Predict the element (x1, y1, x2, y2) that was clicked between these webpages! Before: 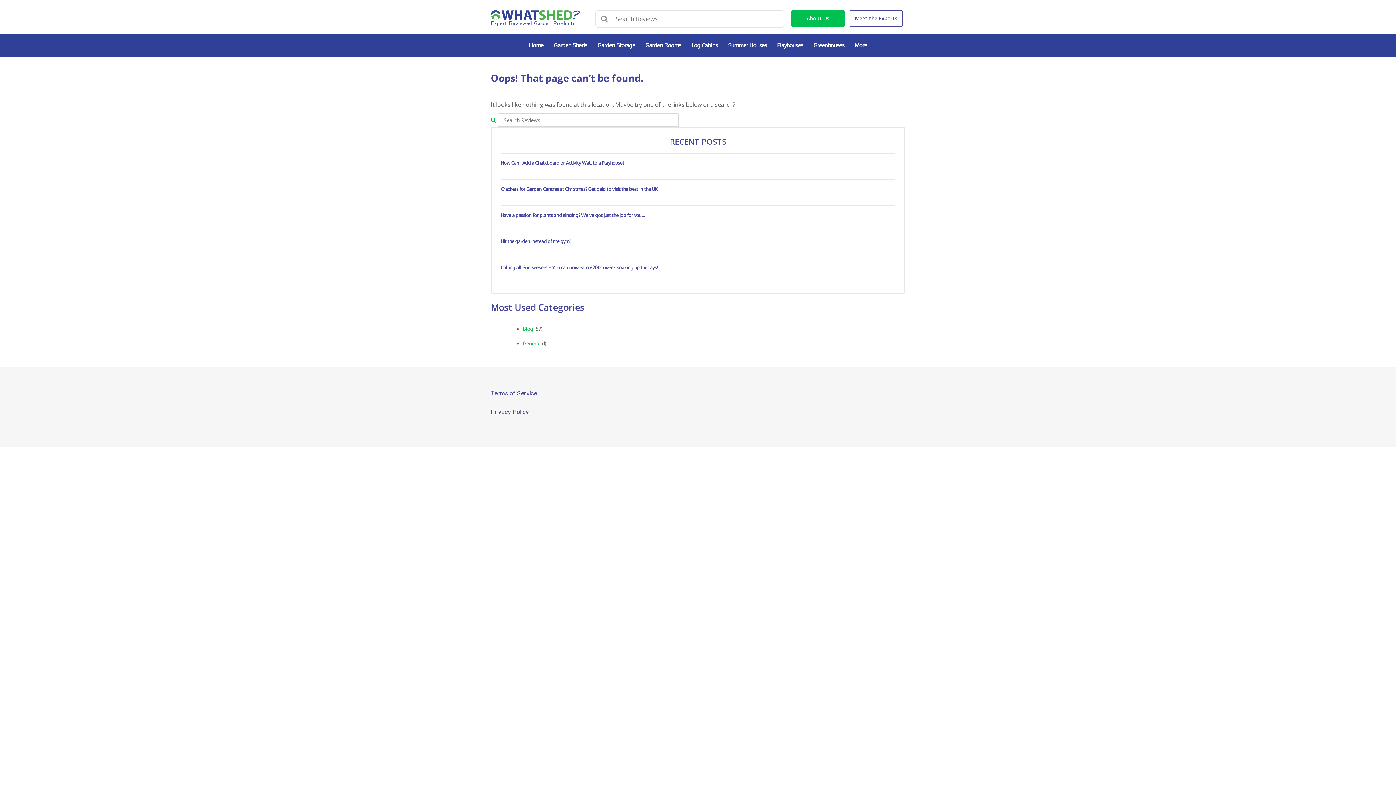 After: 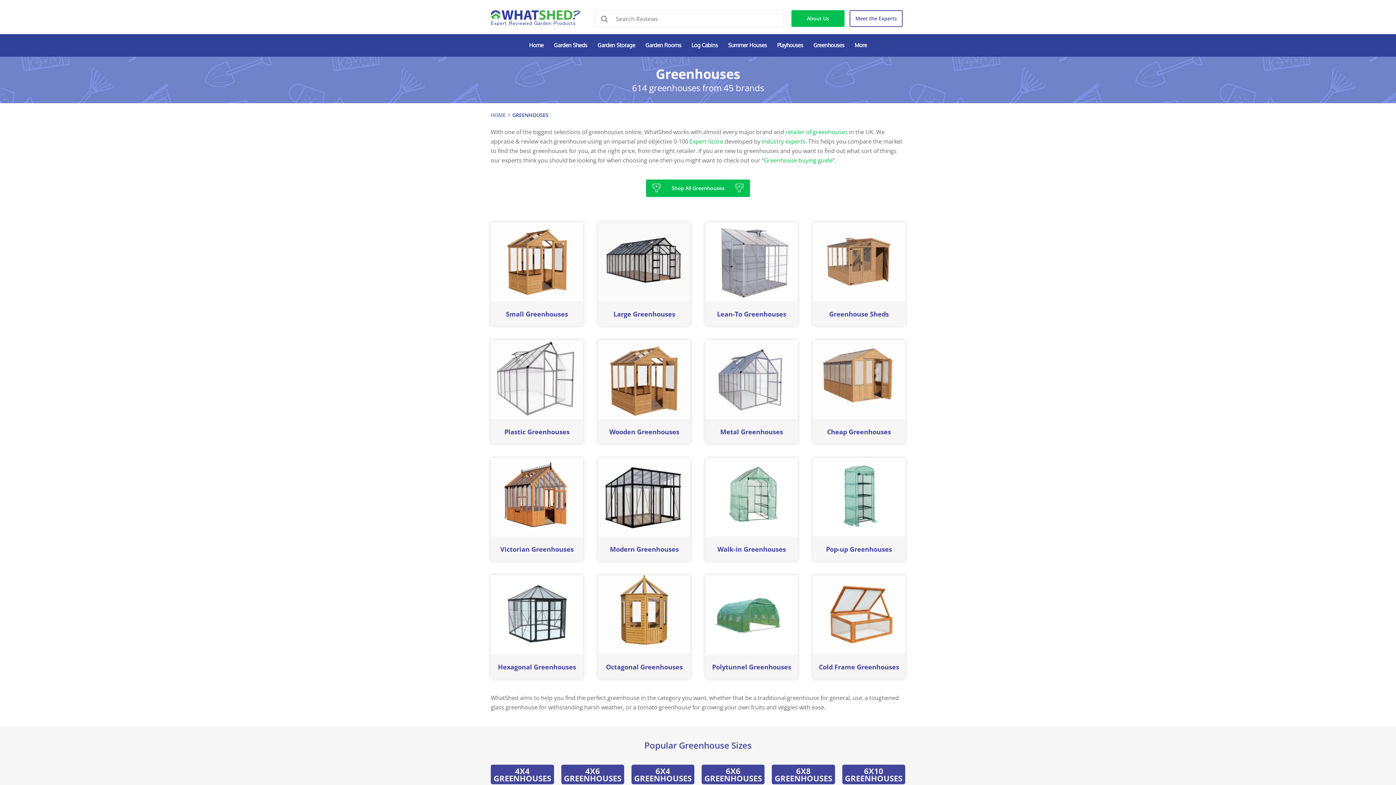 Action: bbox: (808, 34, 849, 56) label: Greenhouses